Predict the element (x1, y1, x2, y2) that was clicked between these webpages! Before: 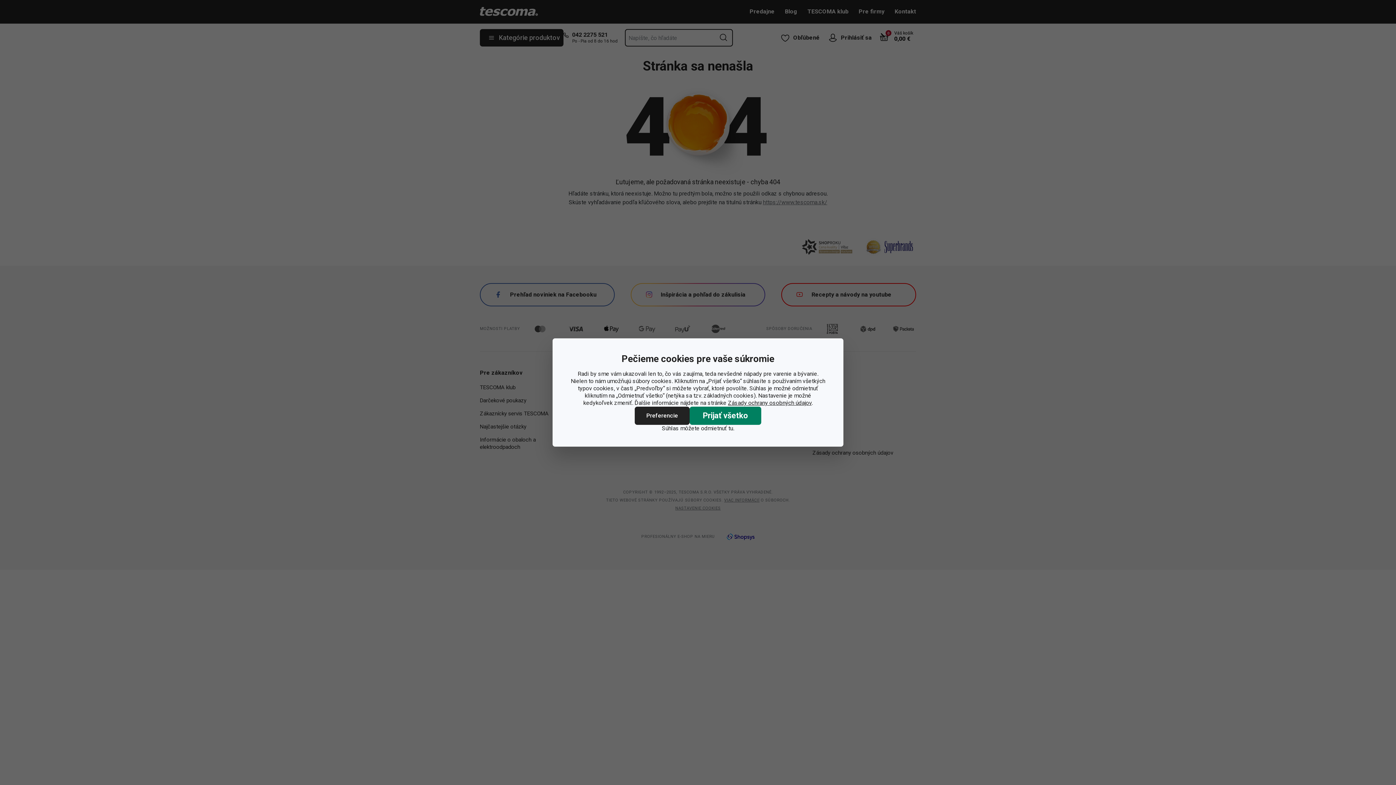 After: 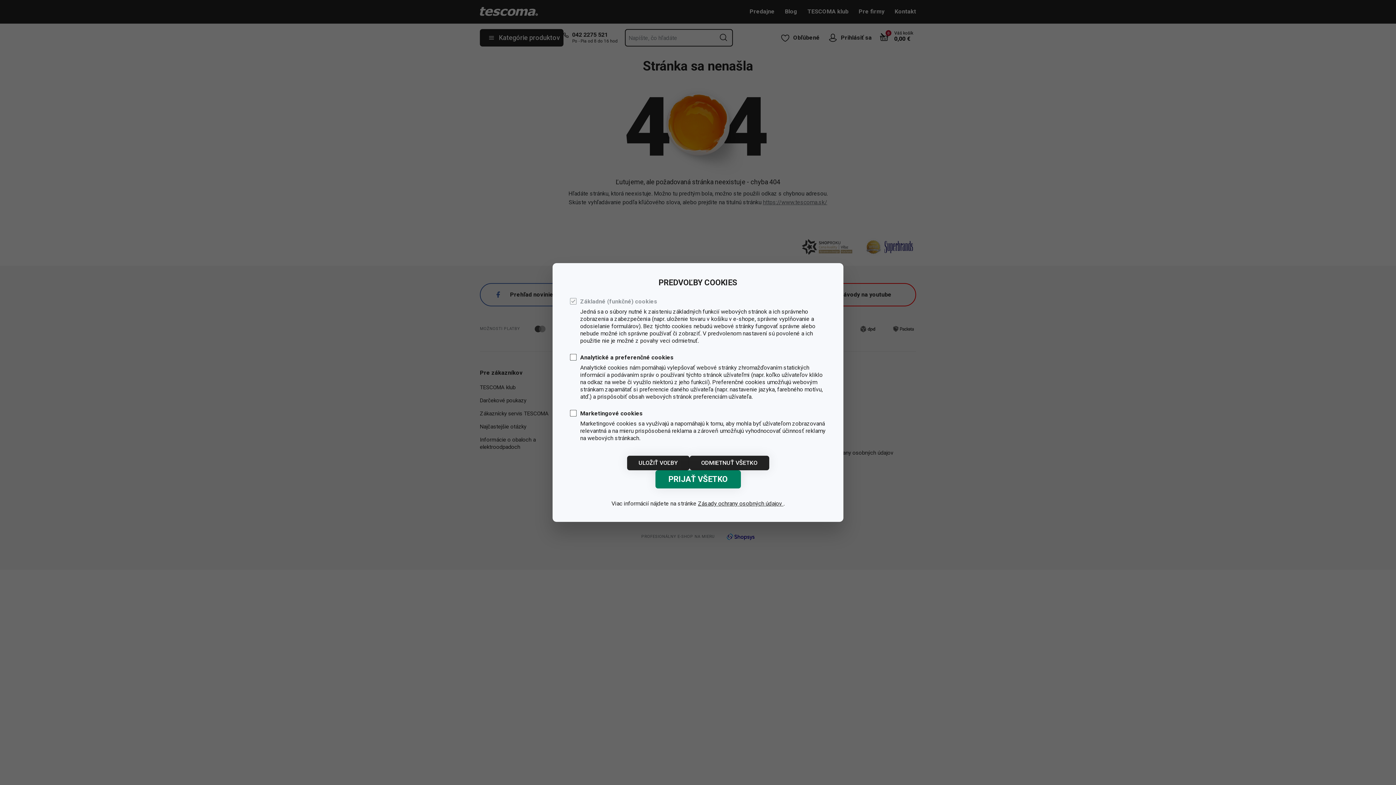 Action: label: Preferencie bbox: (634, 406, 689, 425)